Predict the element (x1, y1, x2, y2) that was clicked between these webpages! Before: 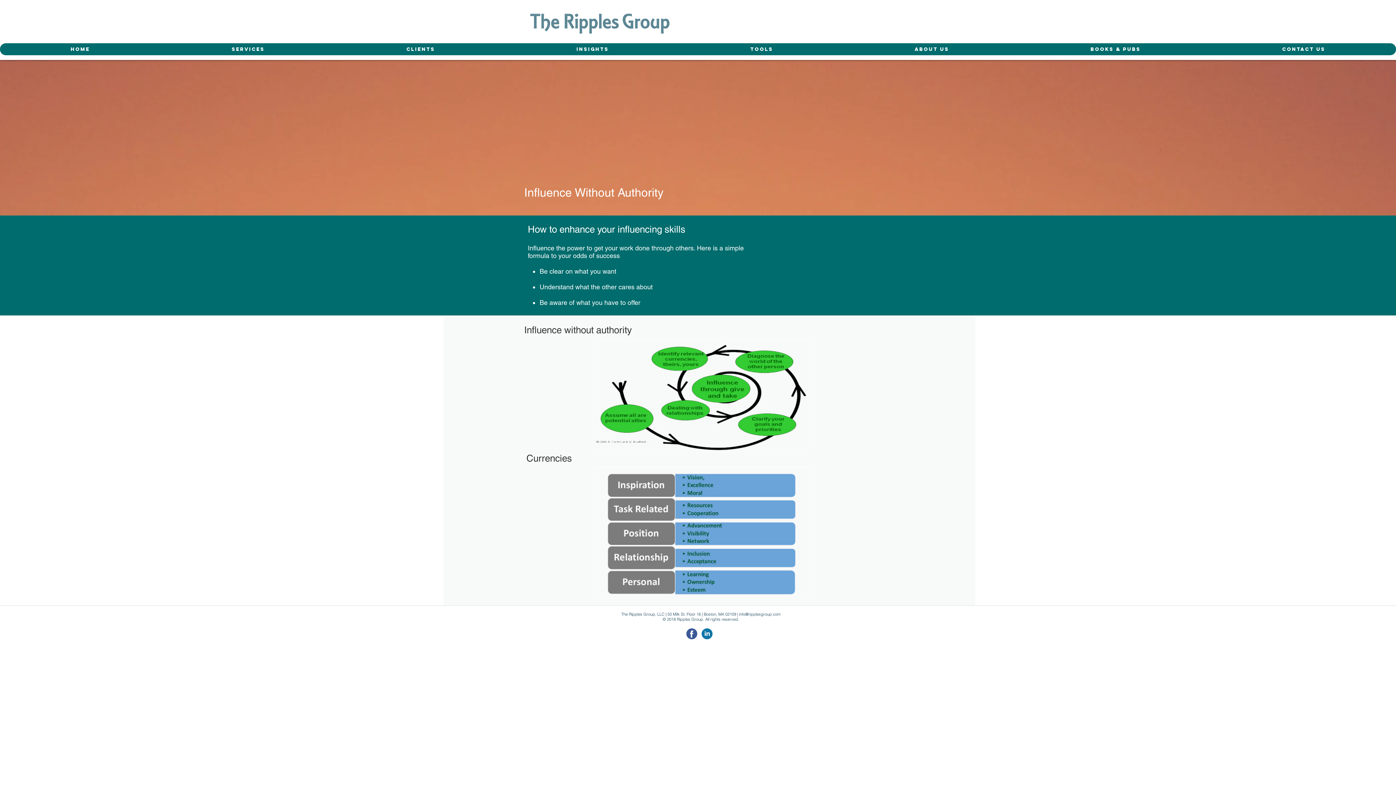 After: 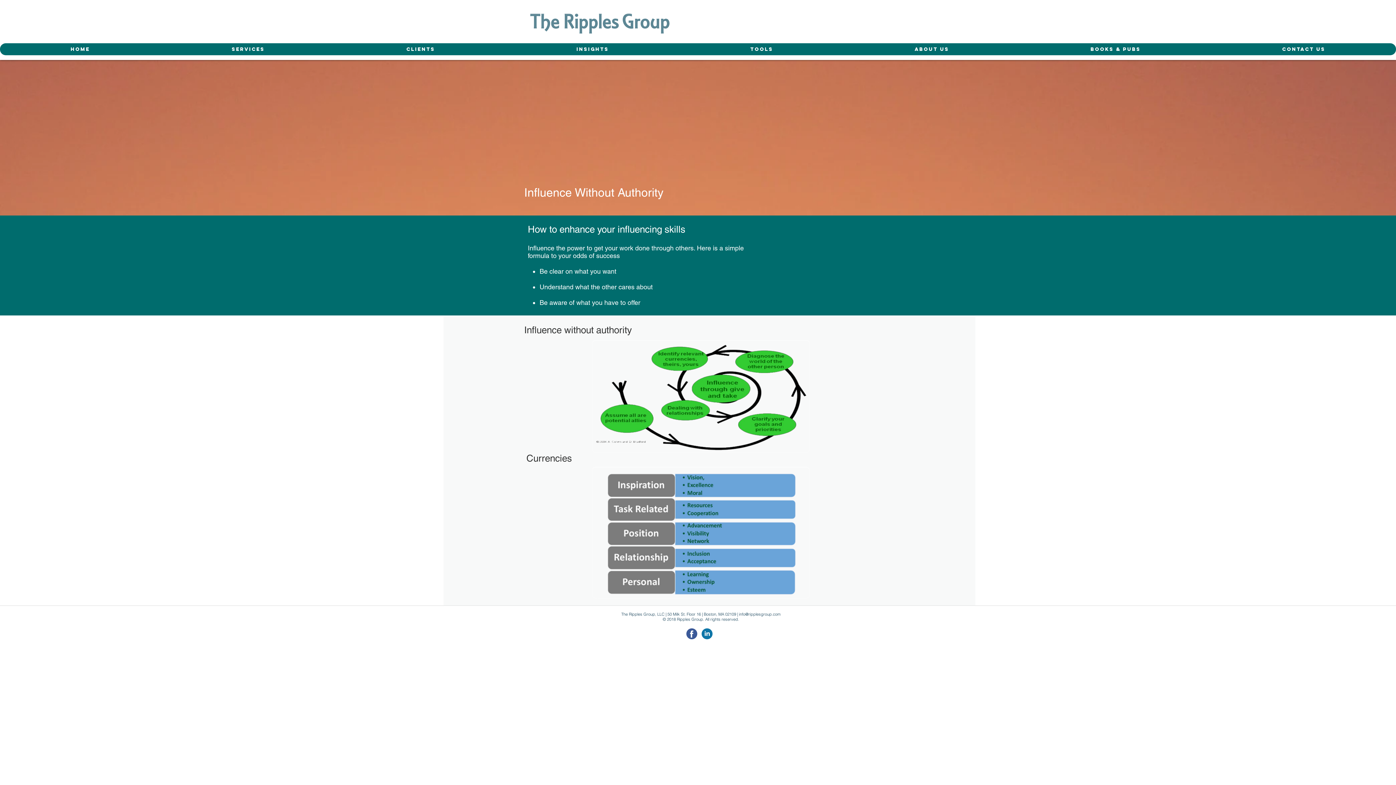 Action: bbox: (1020, 43, 1211, 55) label: Books & Pubs